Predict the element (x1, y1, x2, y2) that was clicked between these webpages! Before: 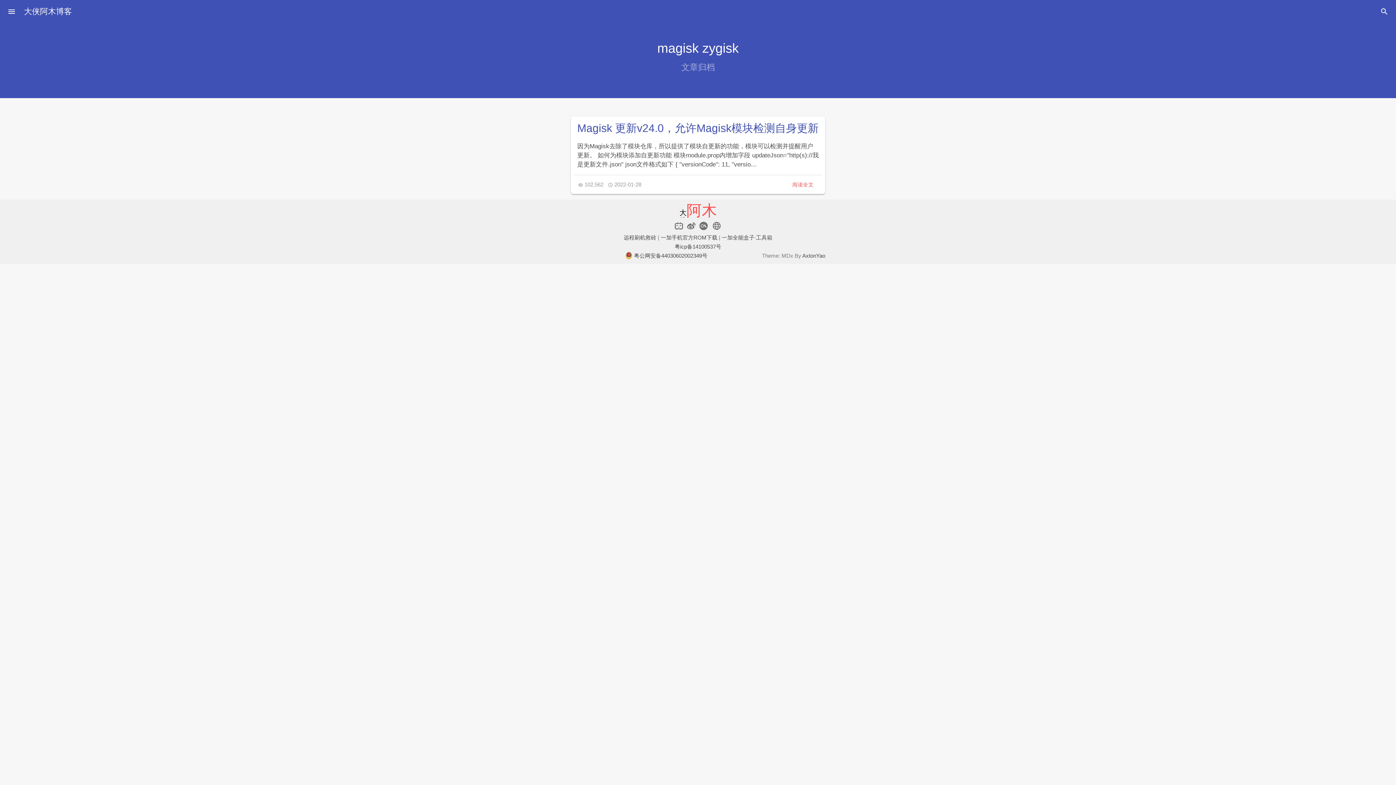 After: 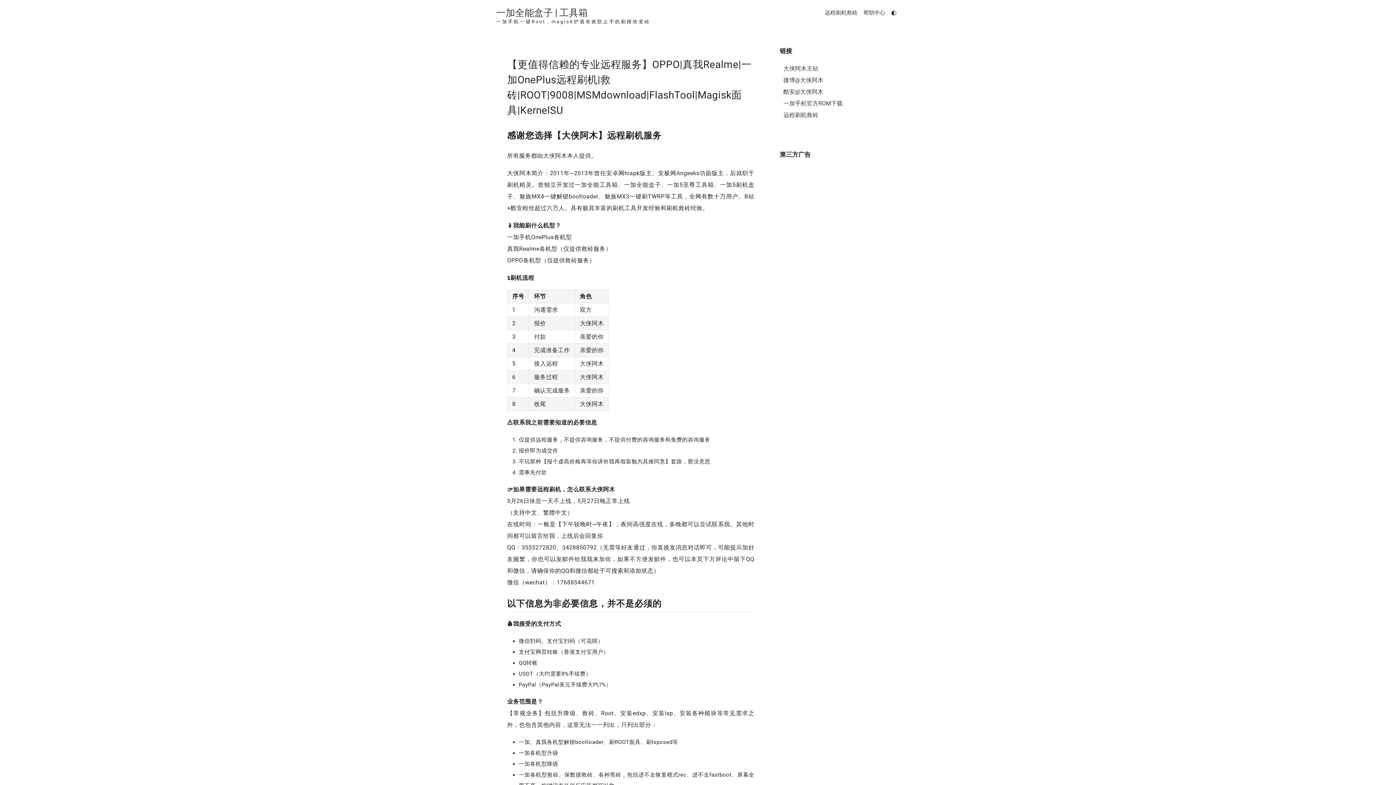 Action: bbox: (623, 234, 656, 240) label: 远程刷机救砖